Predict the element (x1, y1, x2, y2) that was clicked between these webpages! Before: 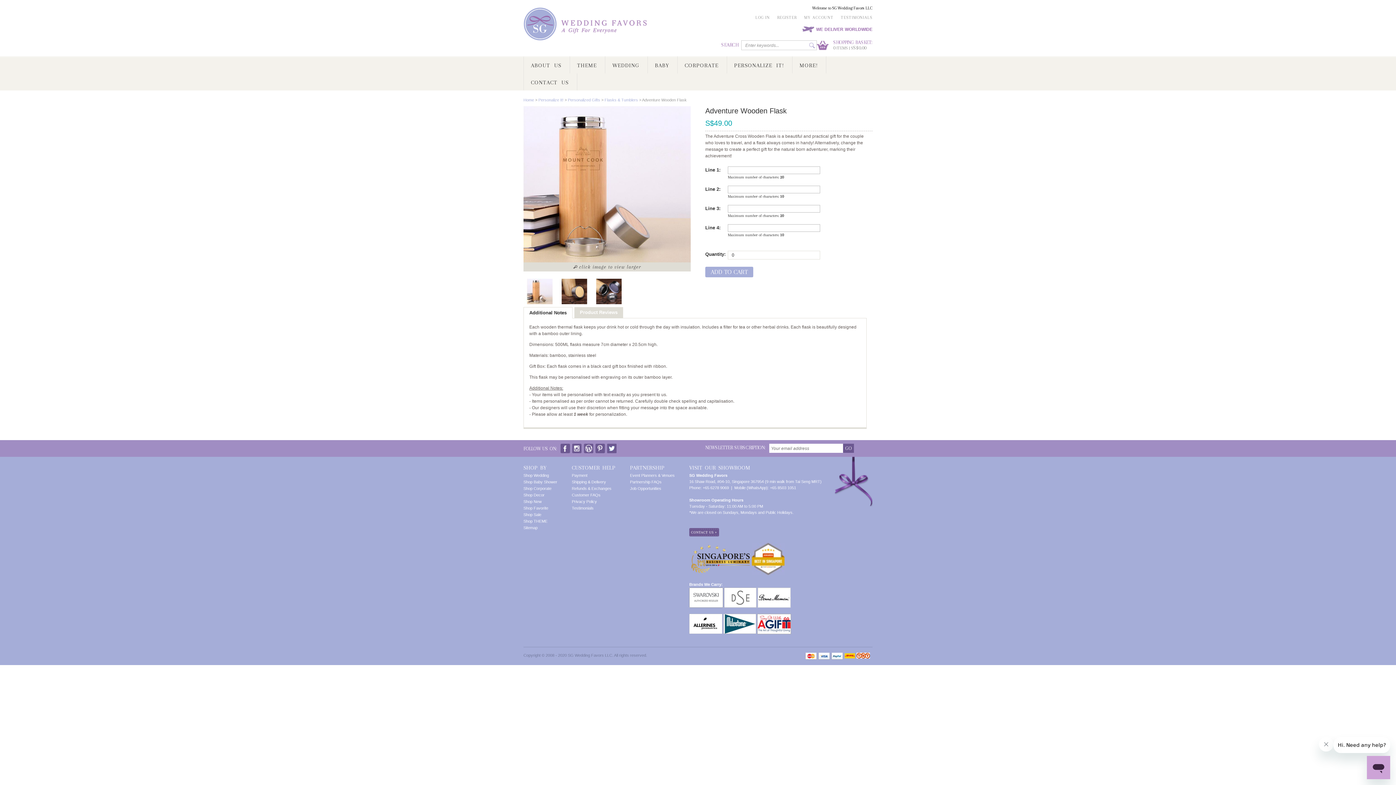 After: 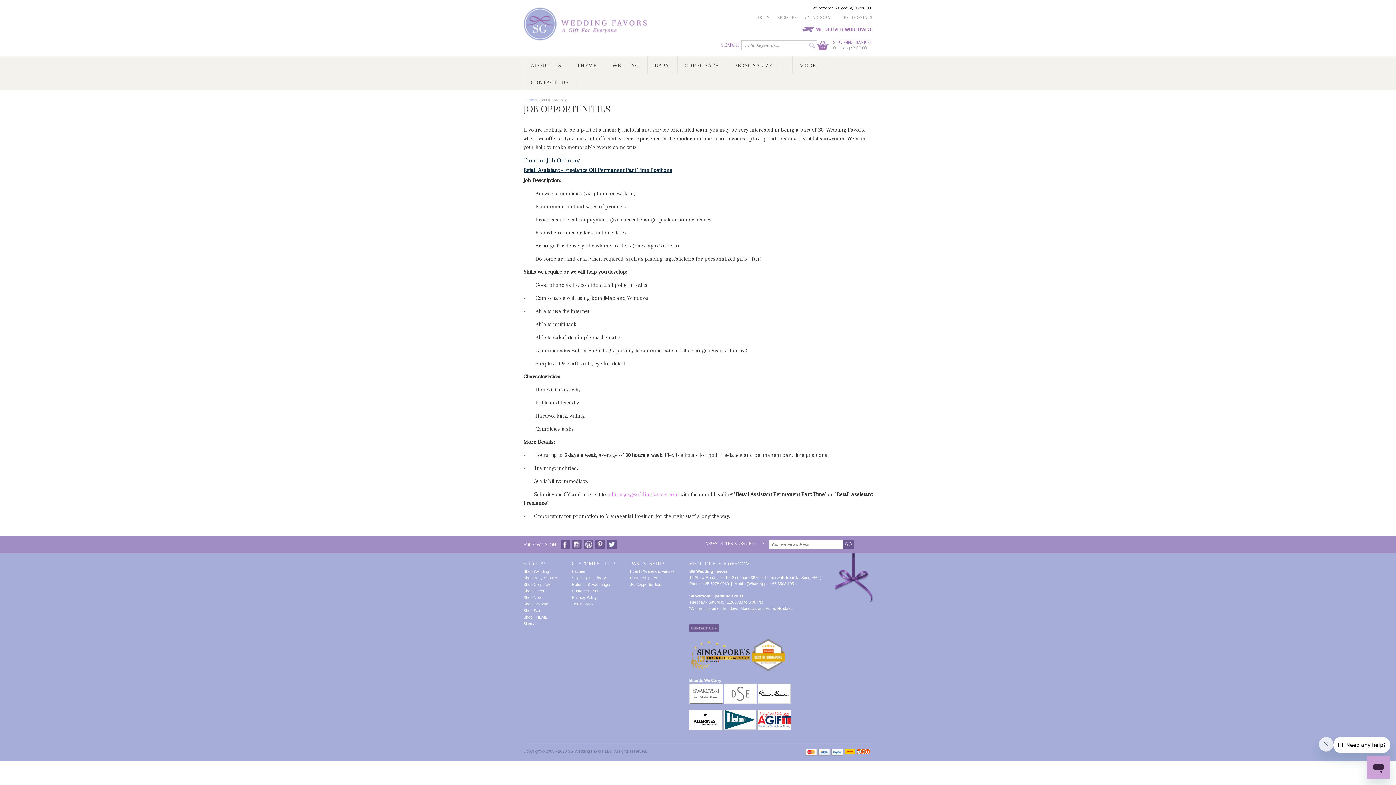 Action: bbox: (630, 486, 661, 490) label: Job Opportunities